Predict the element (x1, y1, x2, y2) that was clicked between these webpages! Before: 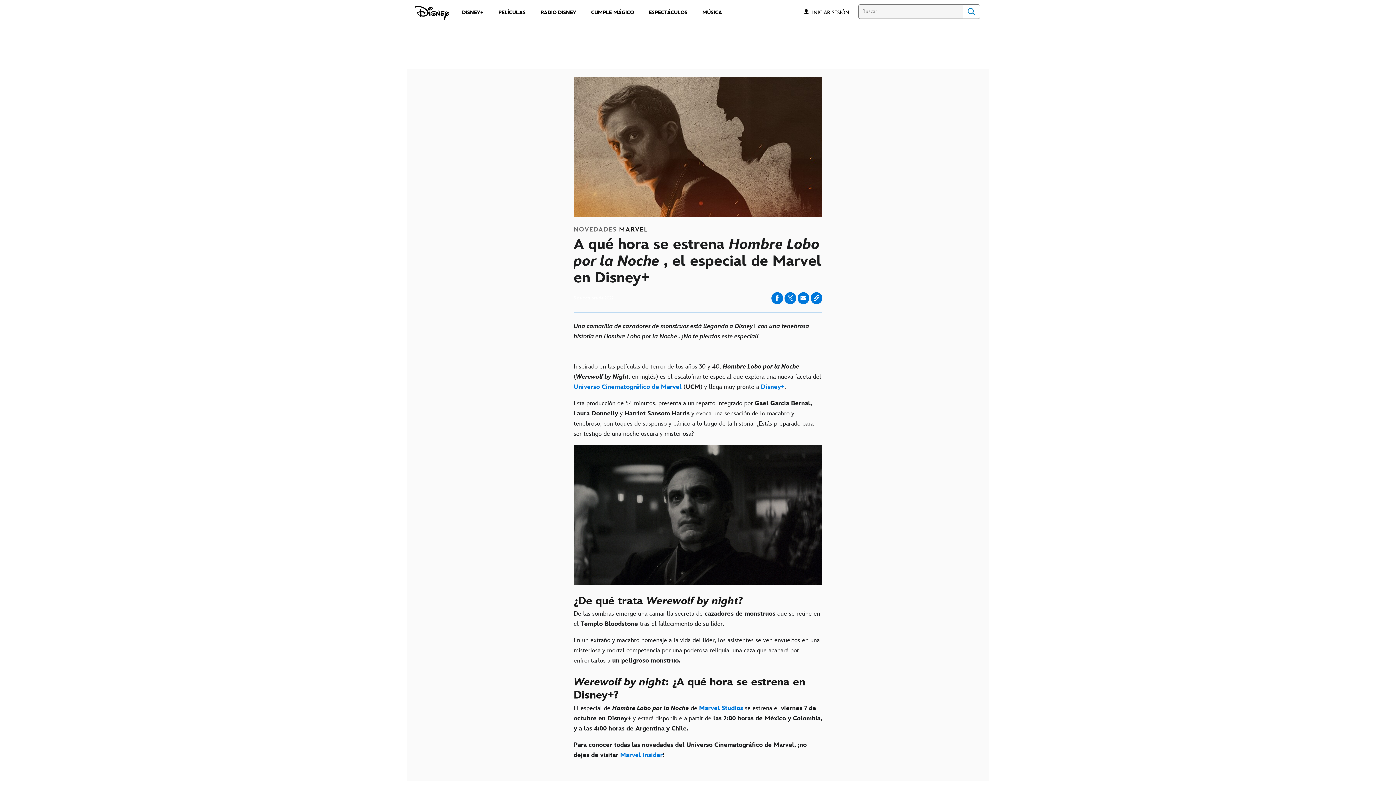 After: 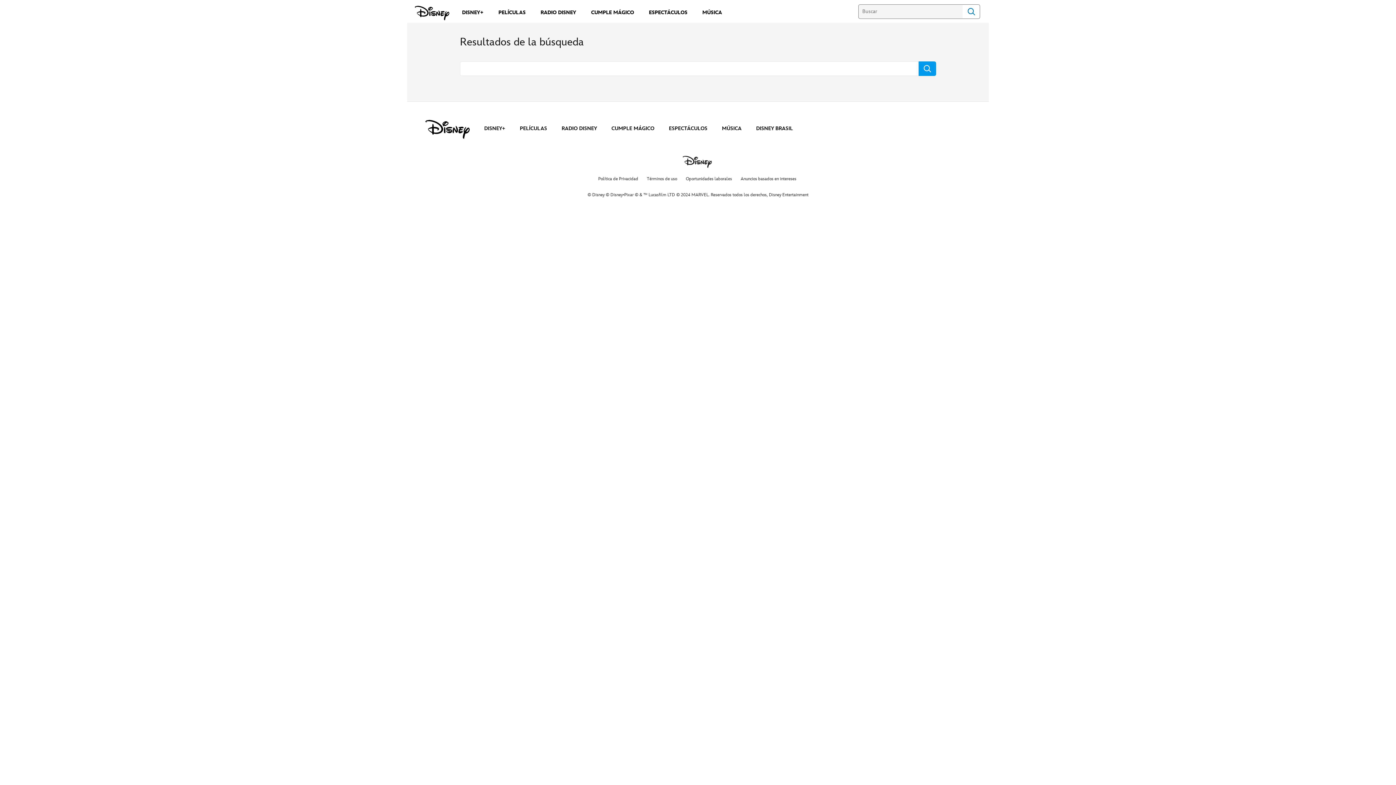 Action: label: Search  bbox: (962, 4, 980, 18)